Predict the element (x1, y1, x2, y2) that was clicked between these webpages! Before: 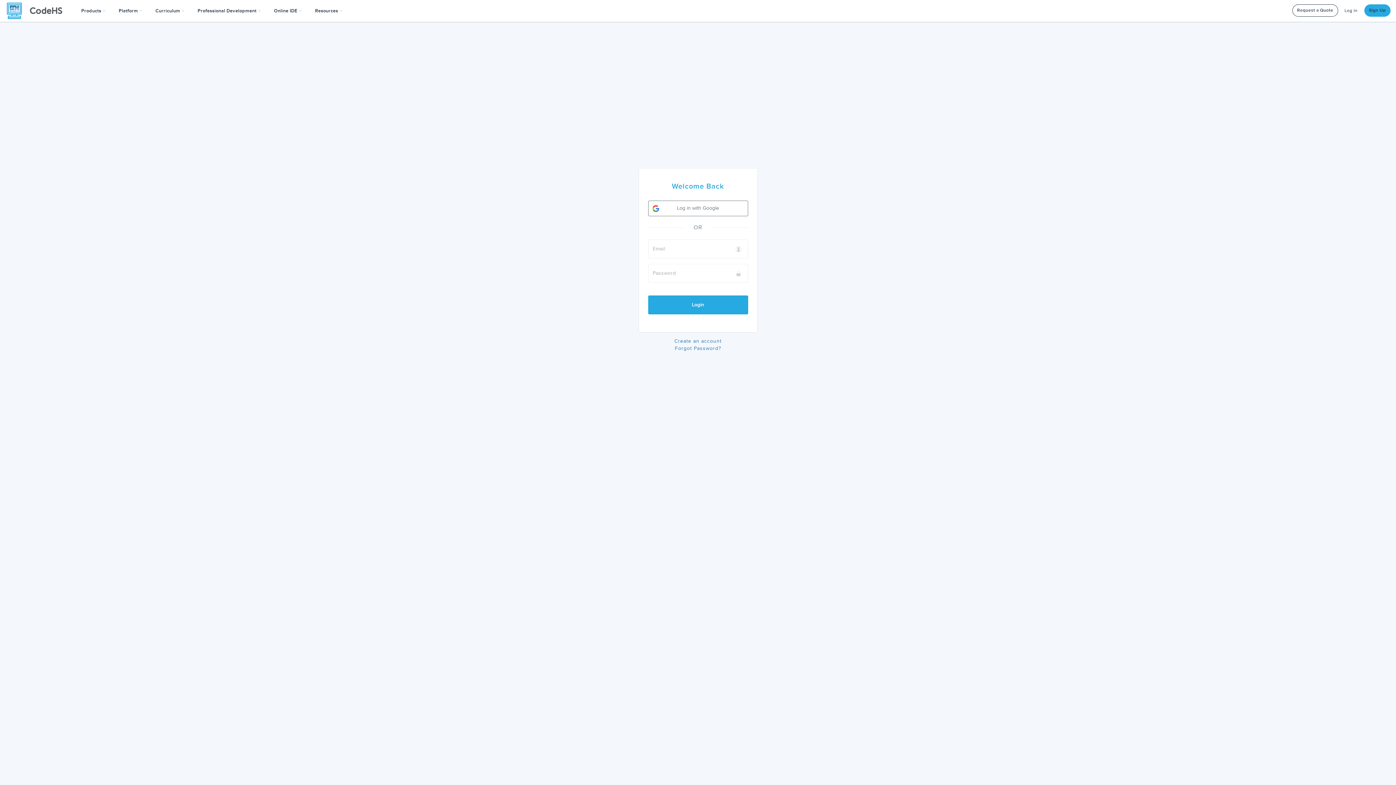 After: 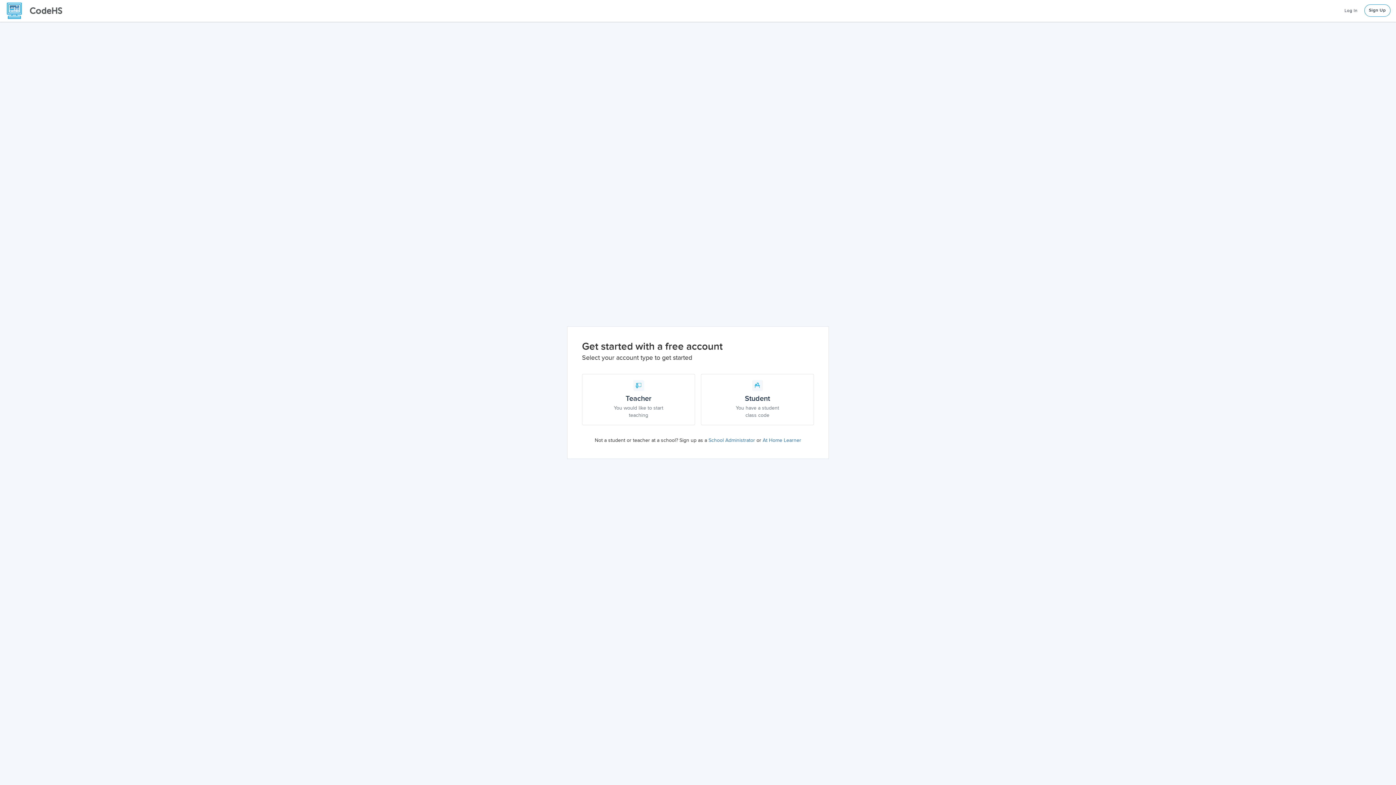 Action: bbox: (1364, 4, 1390, 16) label: Sign Up